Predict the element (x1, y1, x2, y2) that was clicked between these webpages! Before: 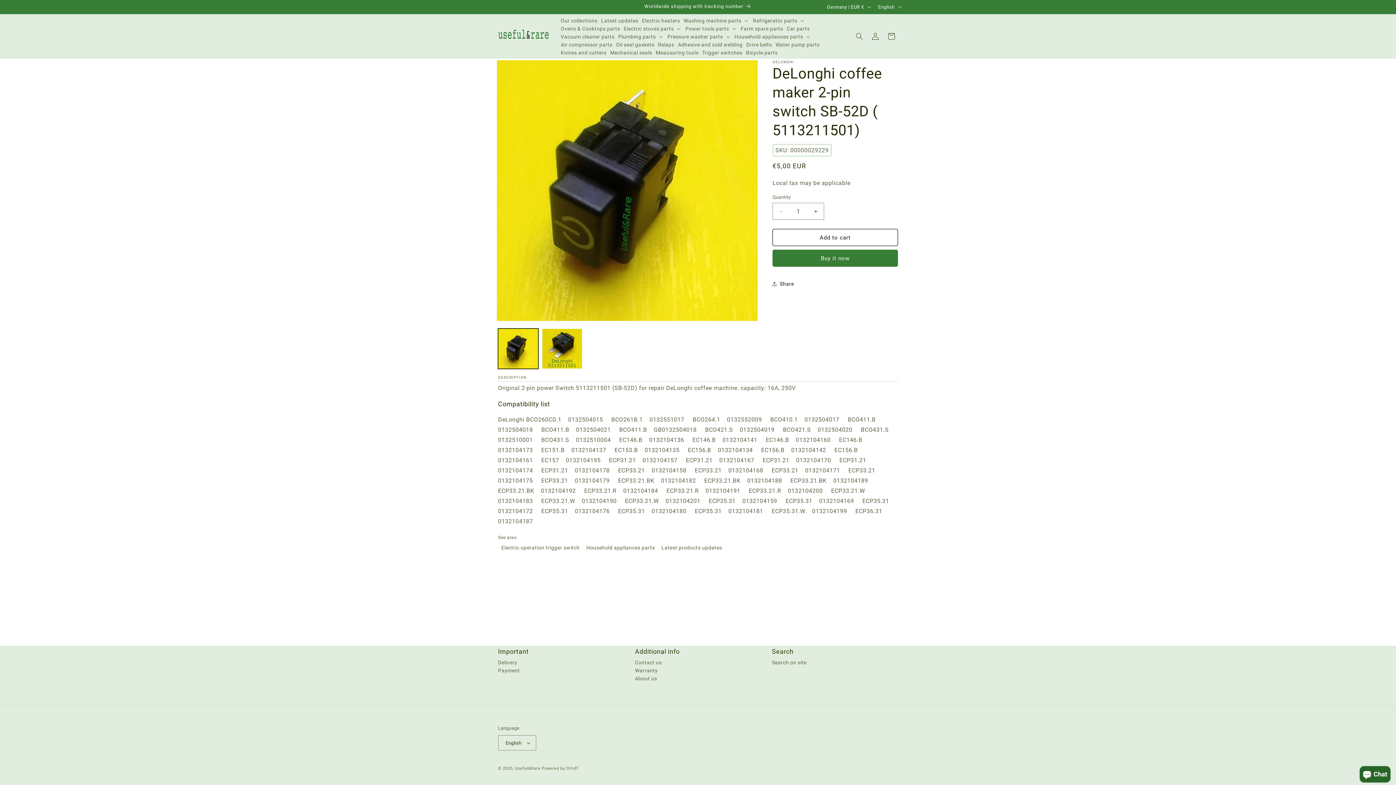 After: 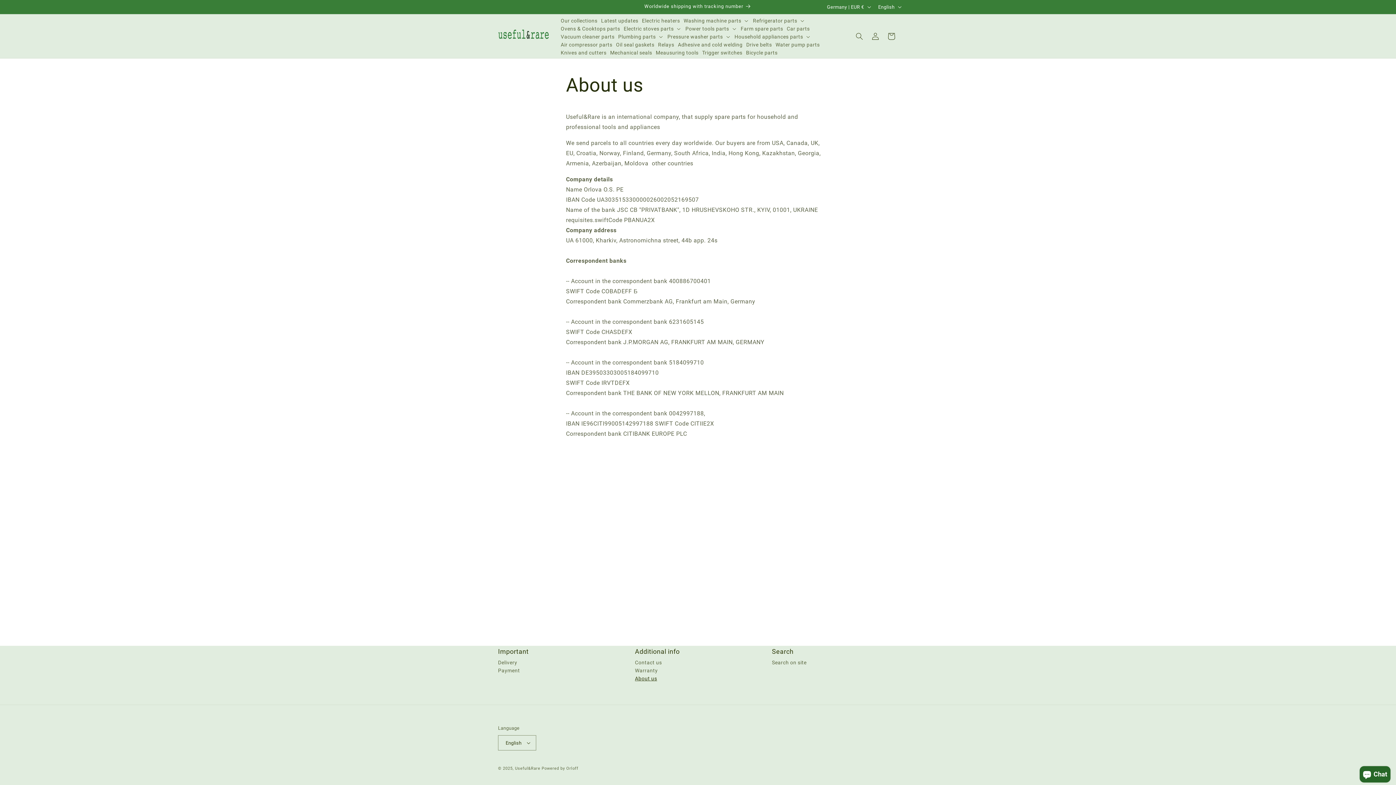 Action: bbox: (635, 674, 657, 683) label: About us